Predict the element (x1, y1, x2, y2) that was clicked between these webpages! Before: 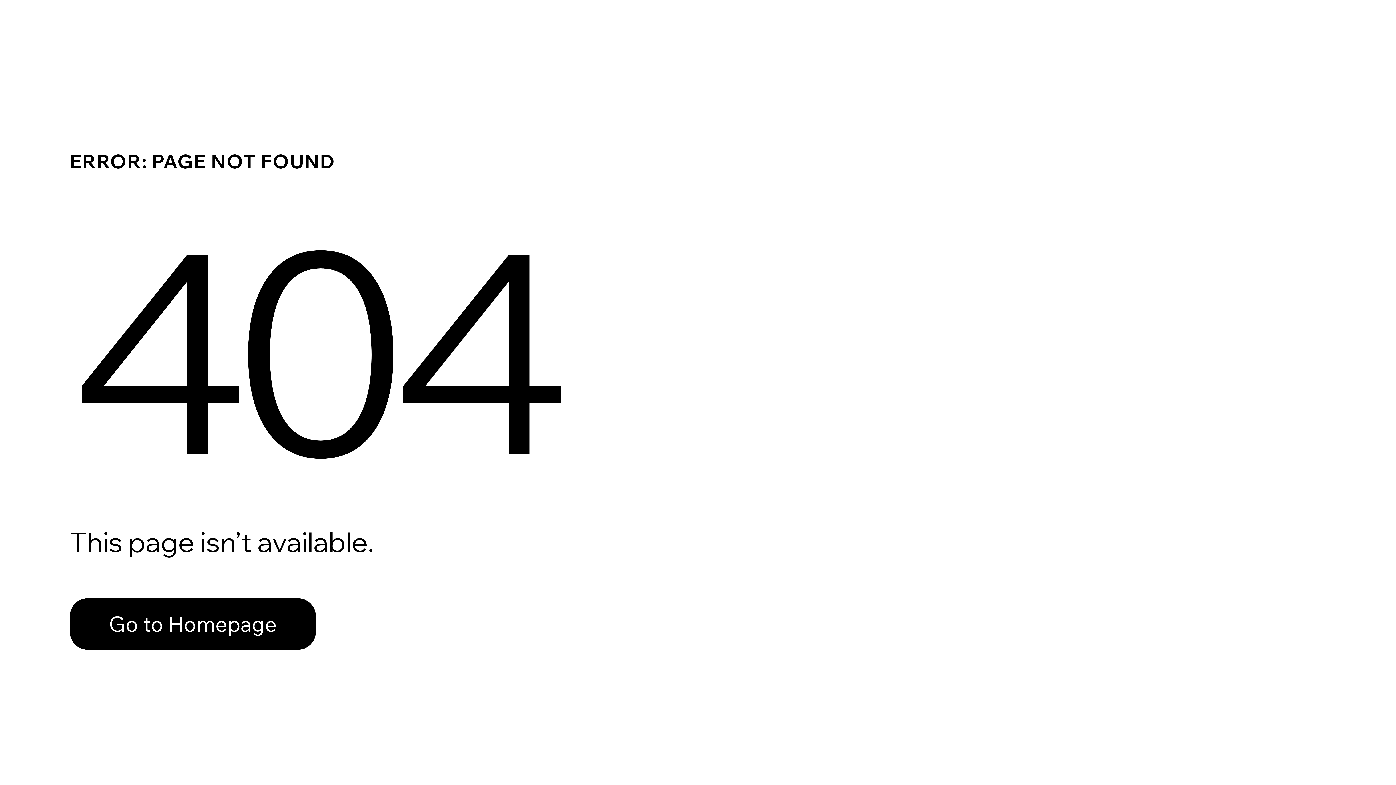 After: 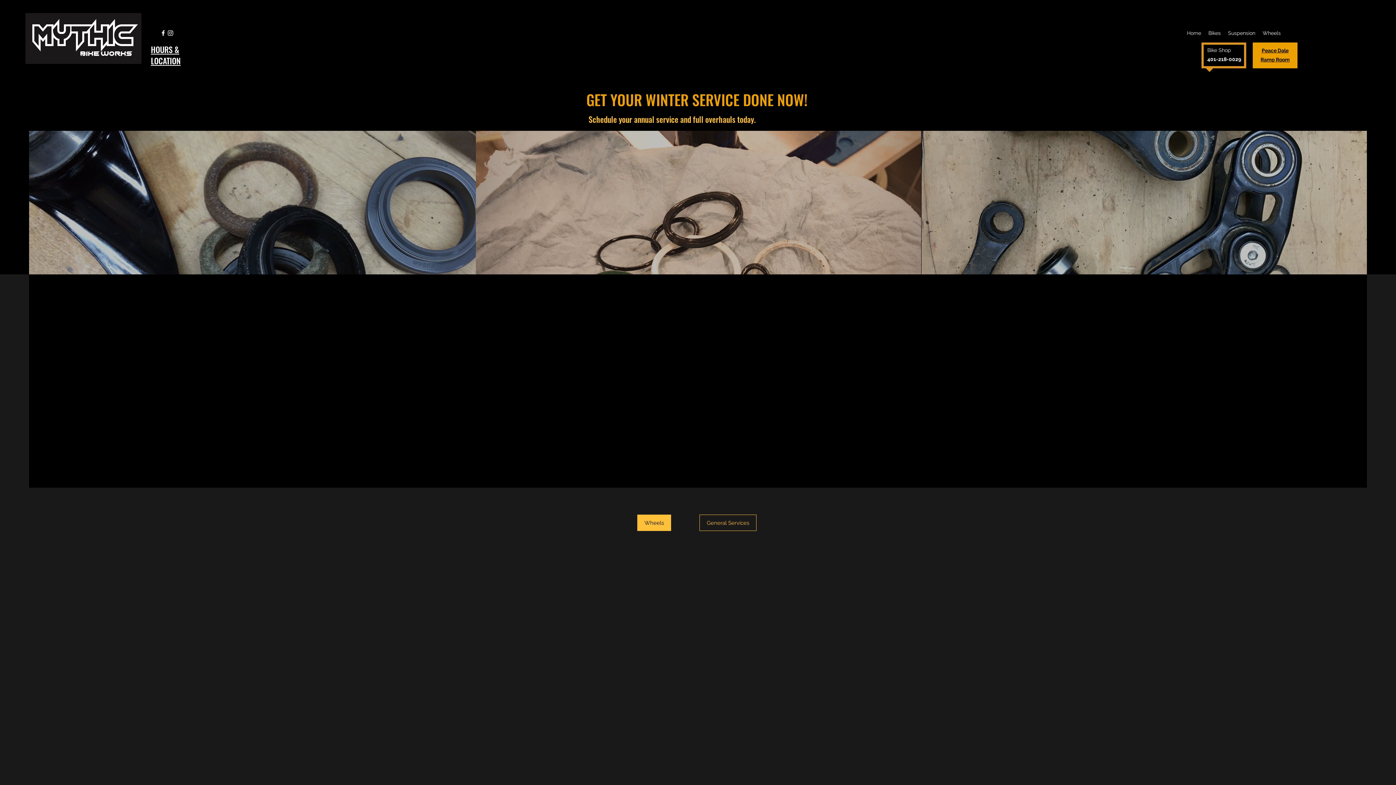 Action: label: Go to Homepage bbox: (69, 582, 768, 659)